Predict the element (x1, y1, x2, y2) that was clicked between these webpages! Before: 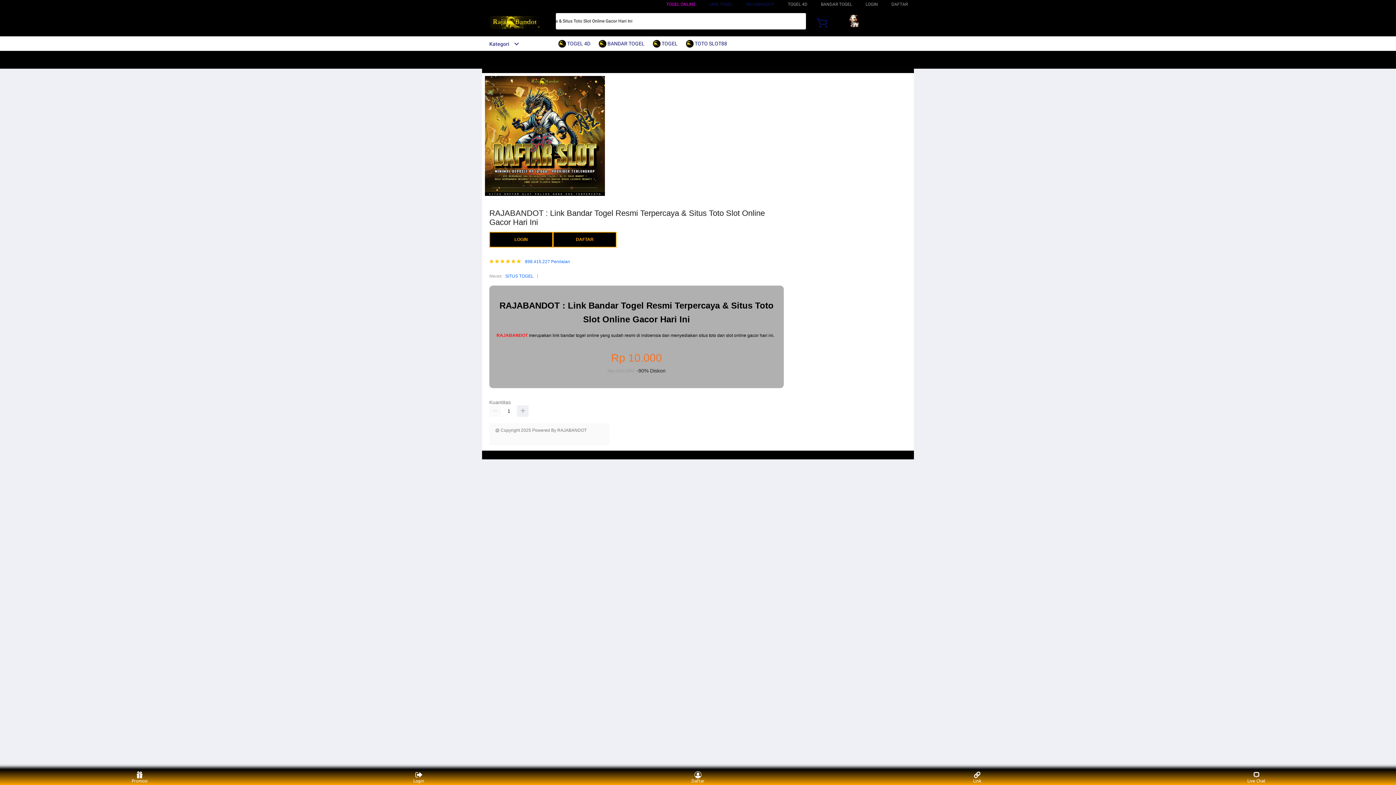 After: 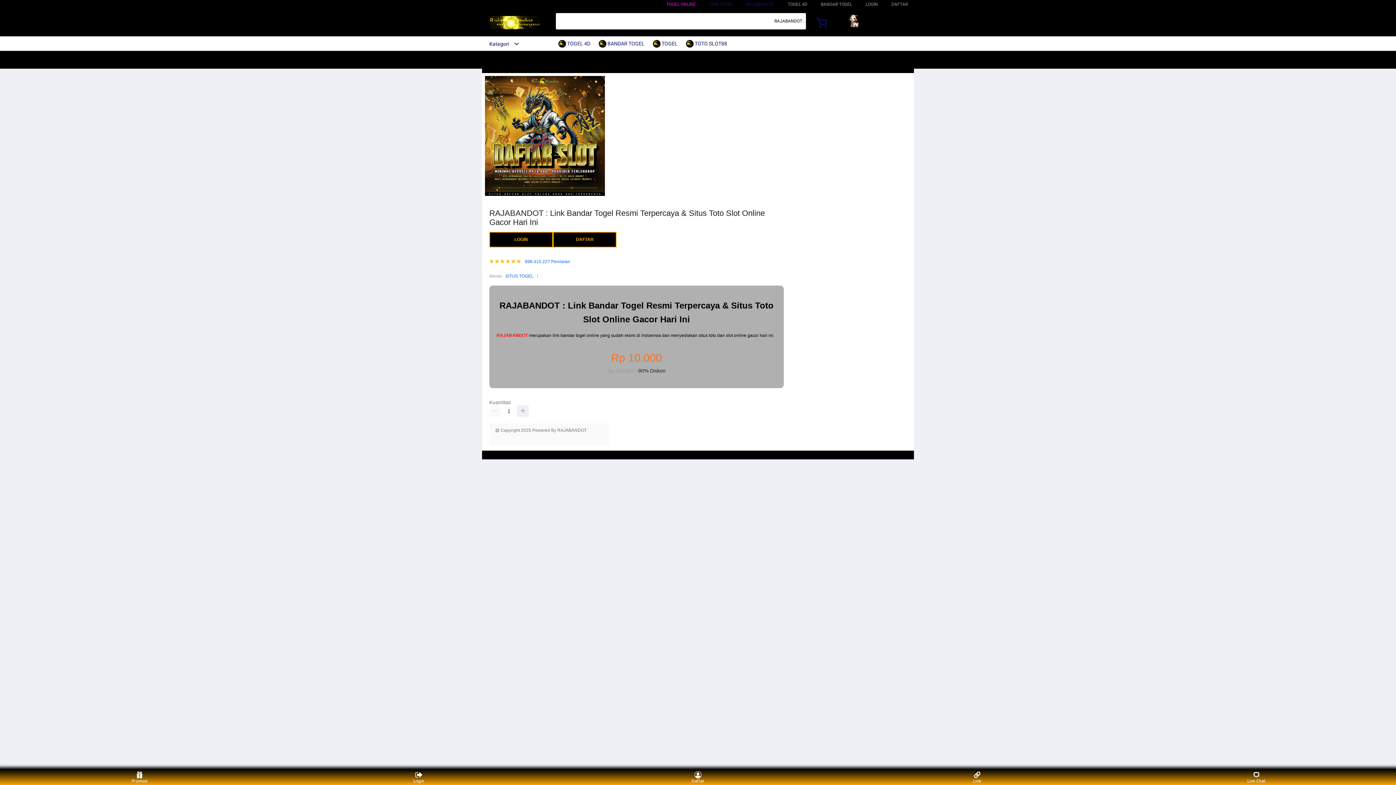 Action: label:  TOTO SLOT88 bbox: (686, 36, 730, 50)